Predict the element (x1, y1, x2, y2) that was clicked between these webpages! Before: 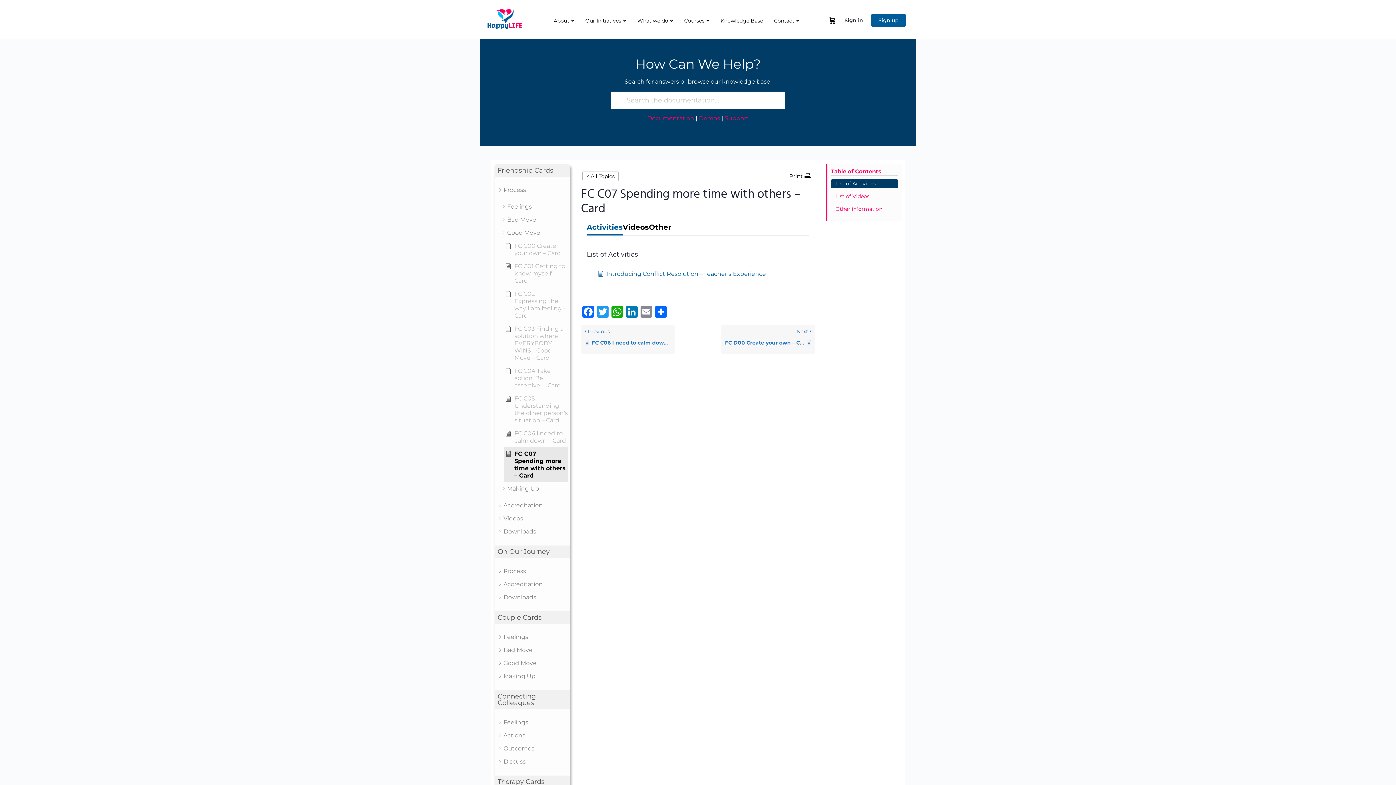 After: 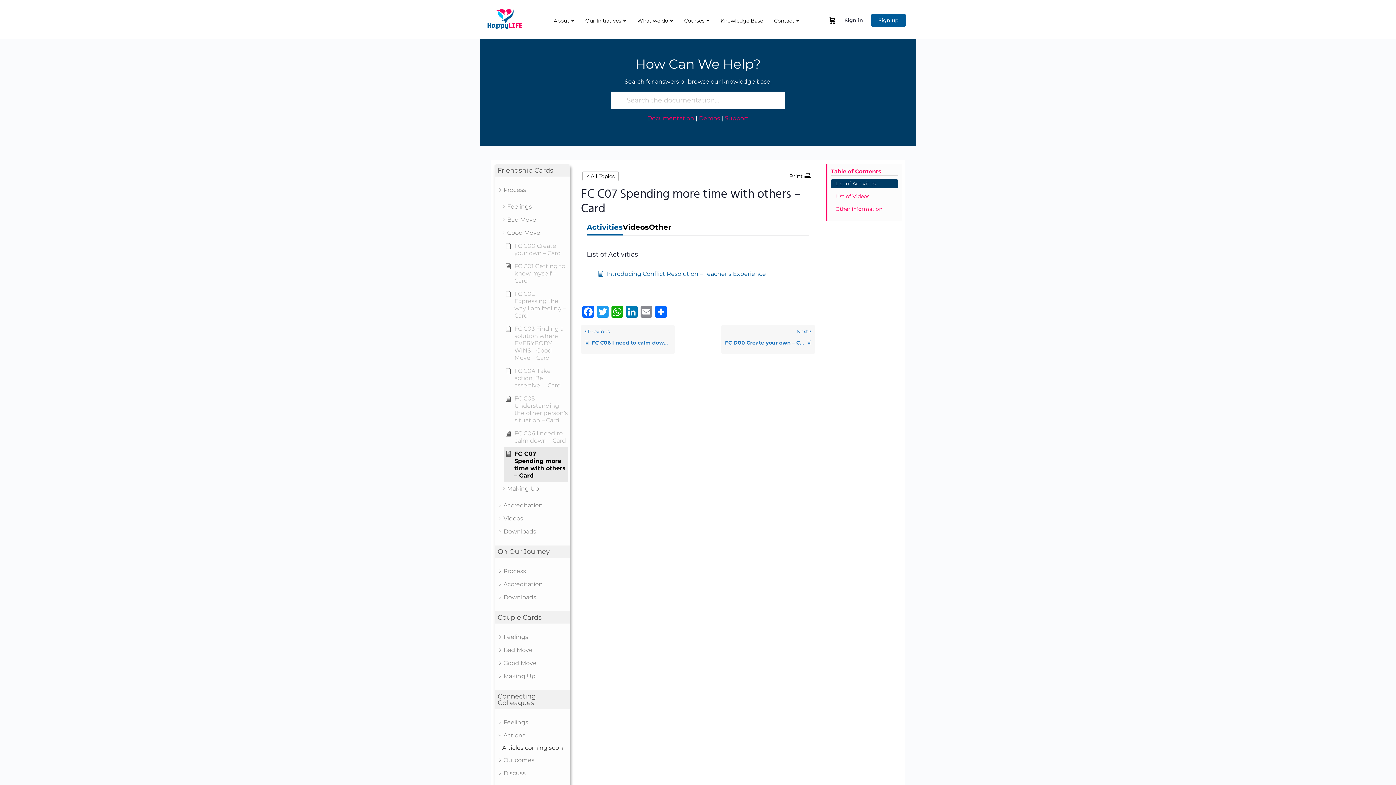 Action: bbox: (503, 733, 525, 738) label: Actions